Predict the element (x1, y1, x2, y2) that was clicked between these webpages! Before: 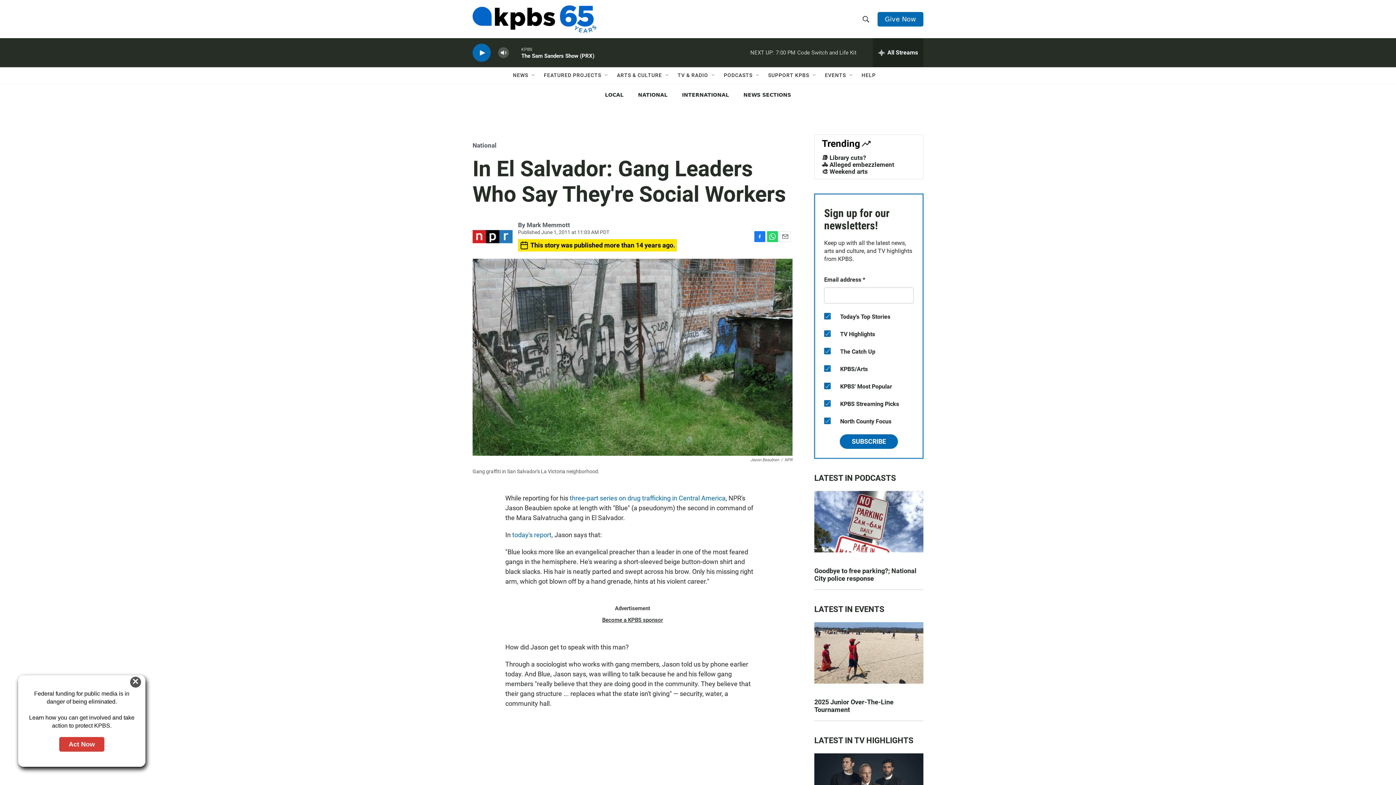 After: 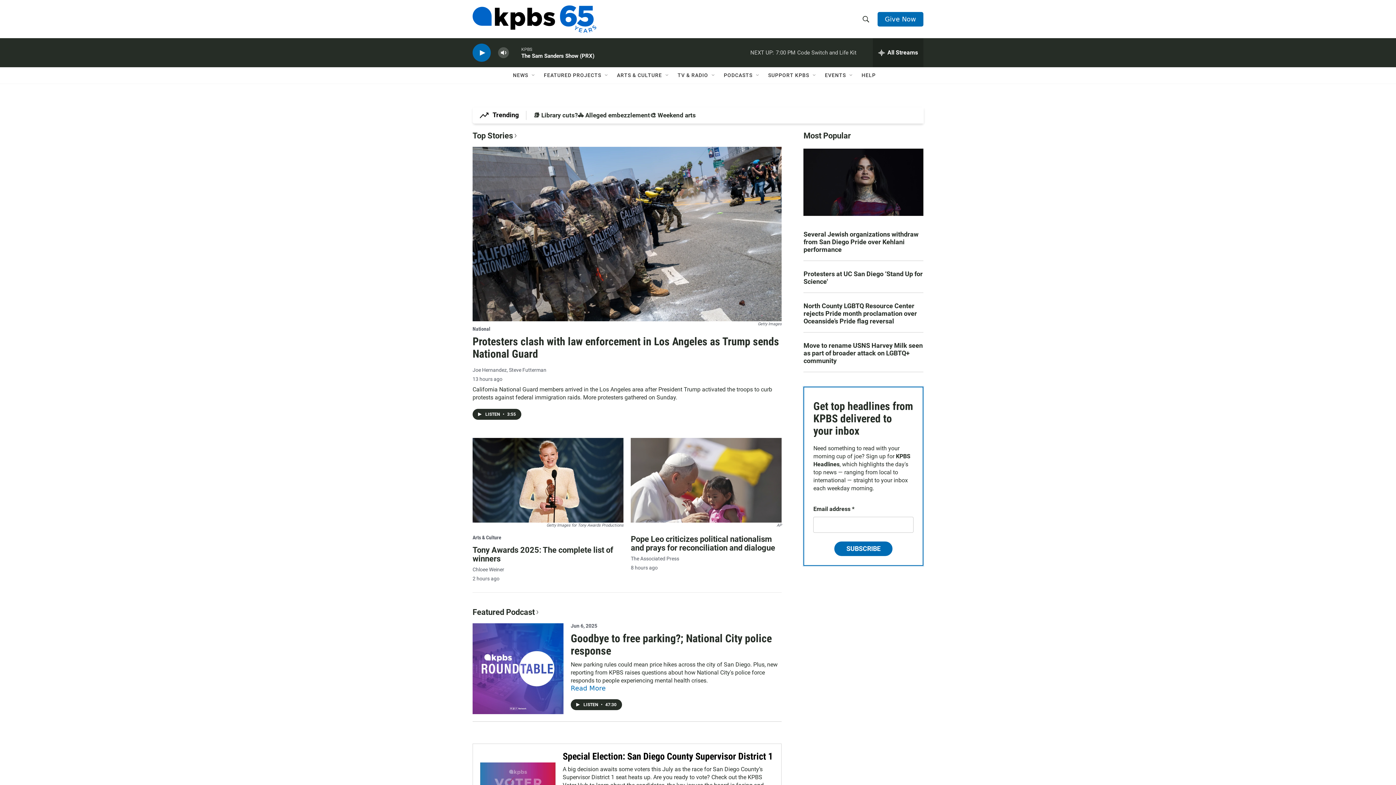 Action: bbox: (472, 5, 596, 32) label: home page